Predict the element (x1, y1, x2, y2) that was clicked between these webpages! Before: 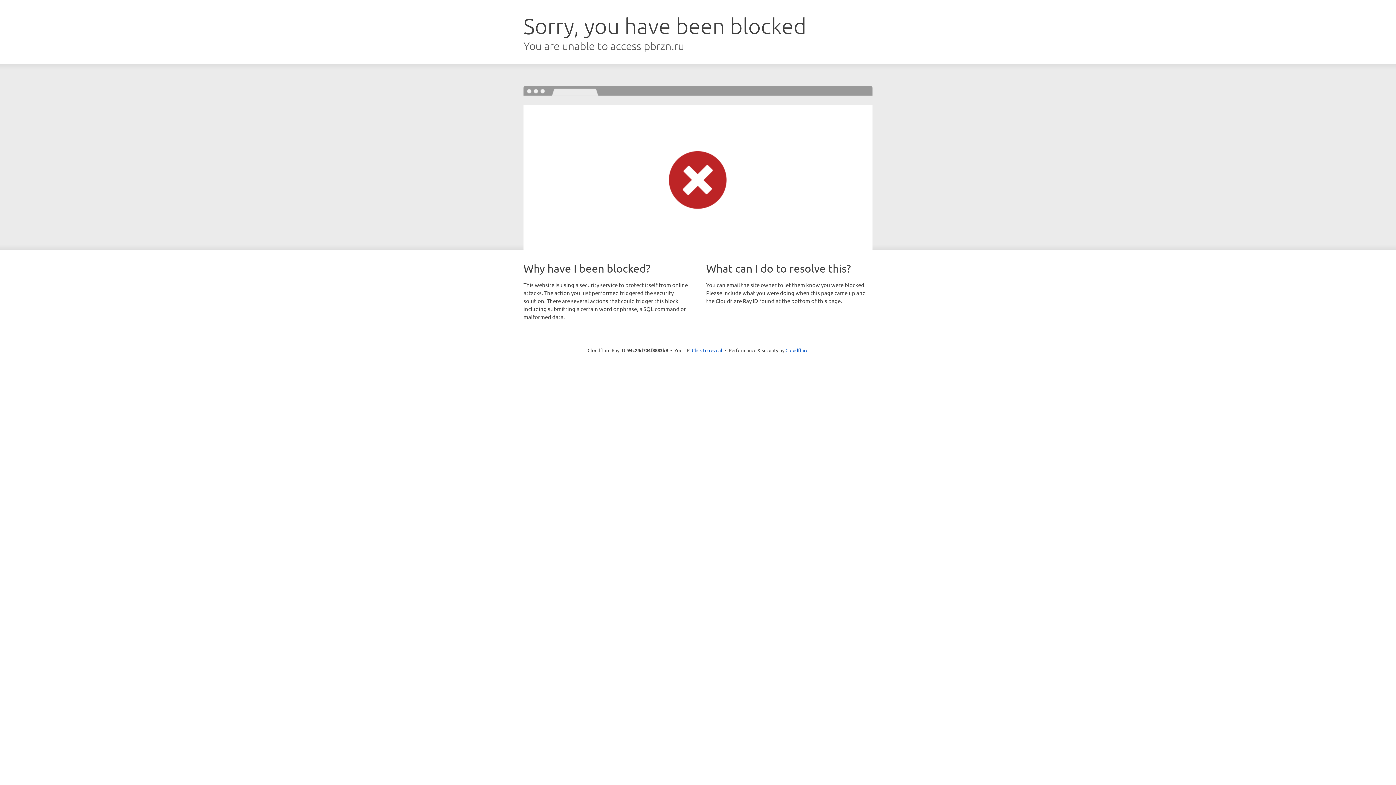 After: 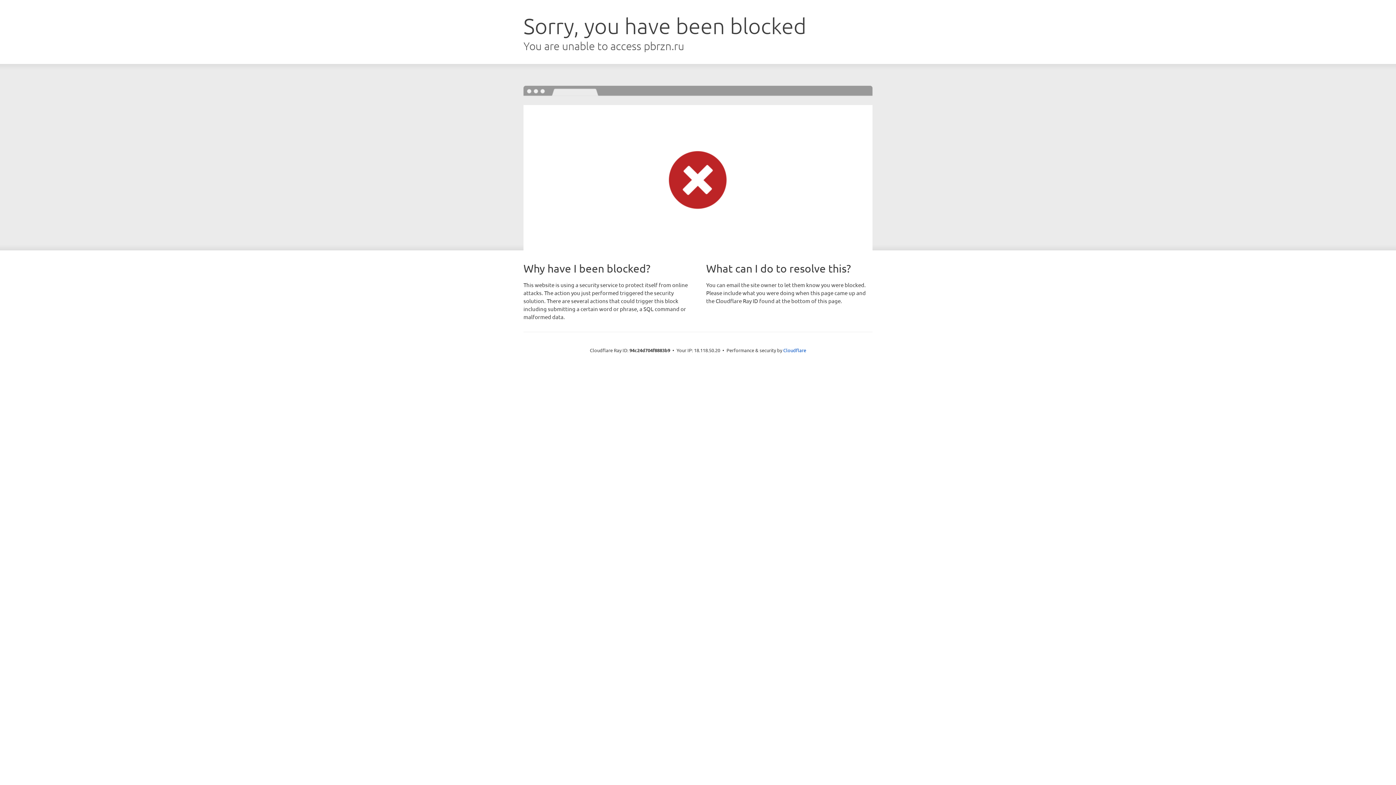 Action: label: Click to reveal bbox: (692, 346, 722, 353)